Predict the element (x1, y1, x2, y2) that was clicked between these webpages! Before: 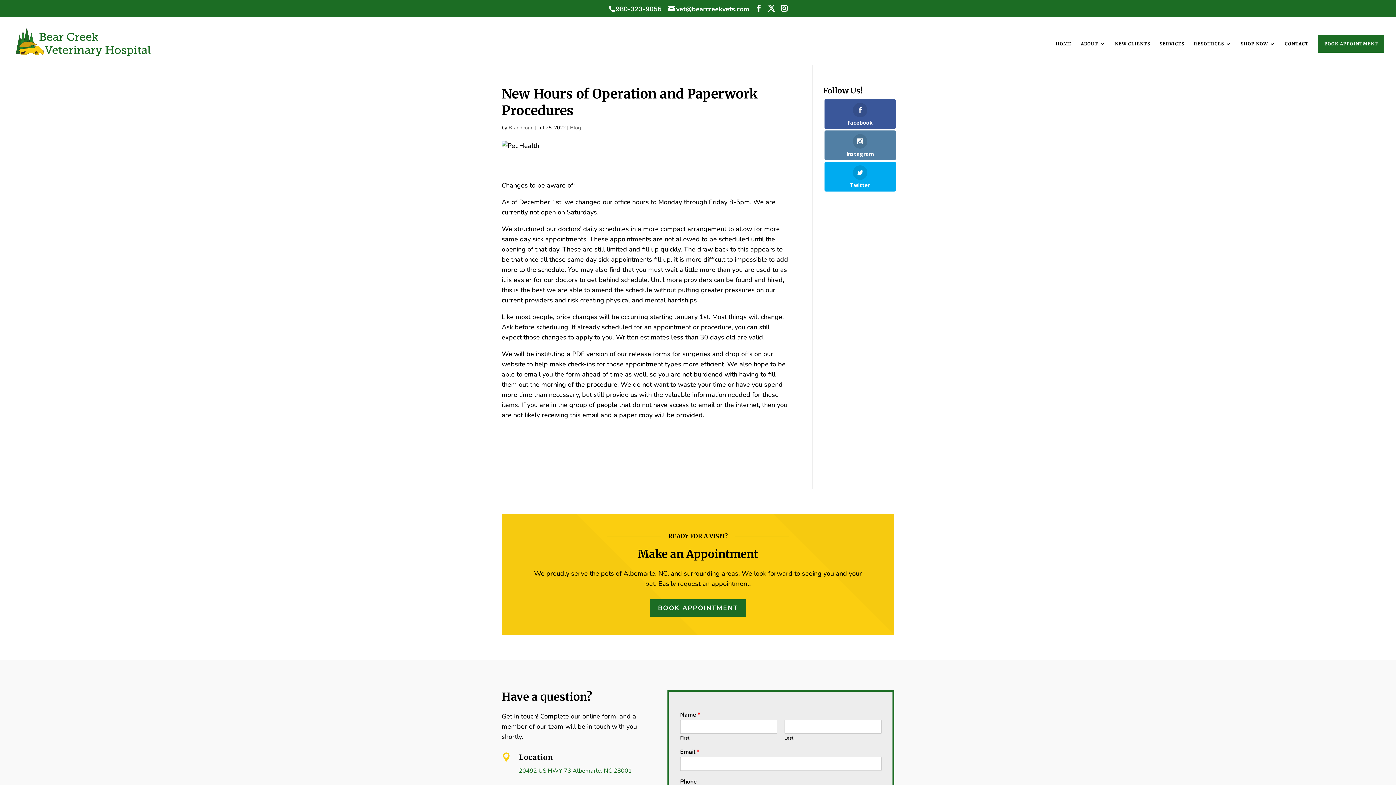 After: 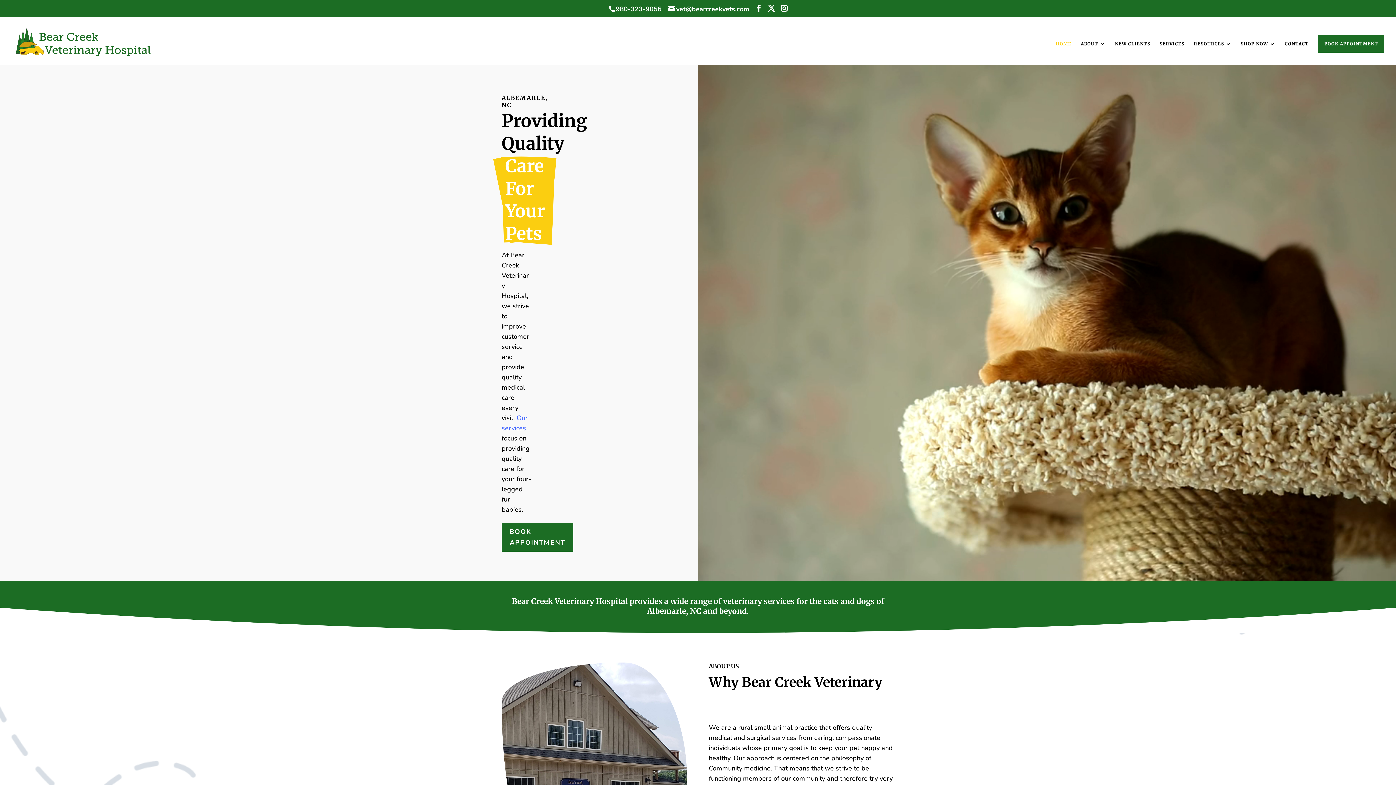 Action: bbox: (1056, 41, 1071, 64) label: HOME